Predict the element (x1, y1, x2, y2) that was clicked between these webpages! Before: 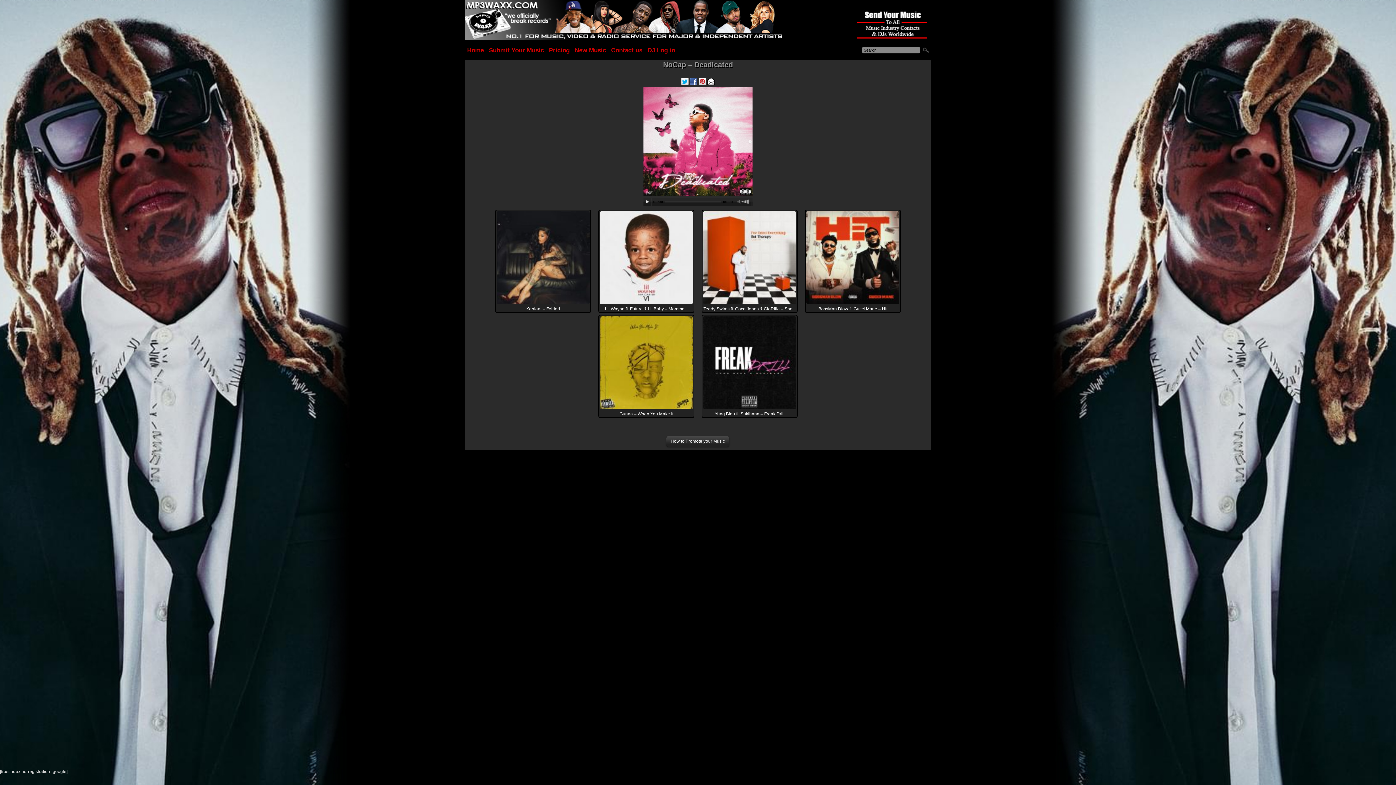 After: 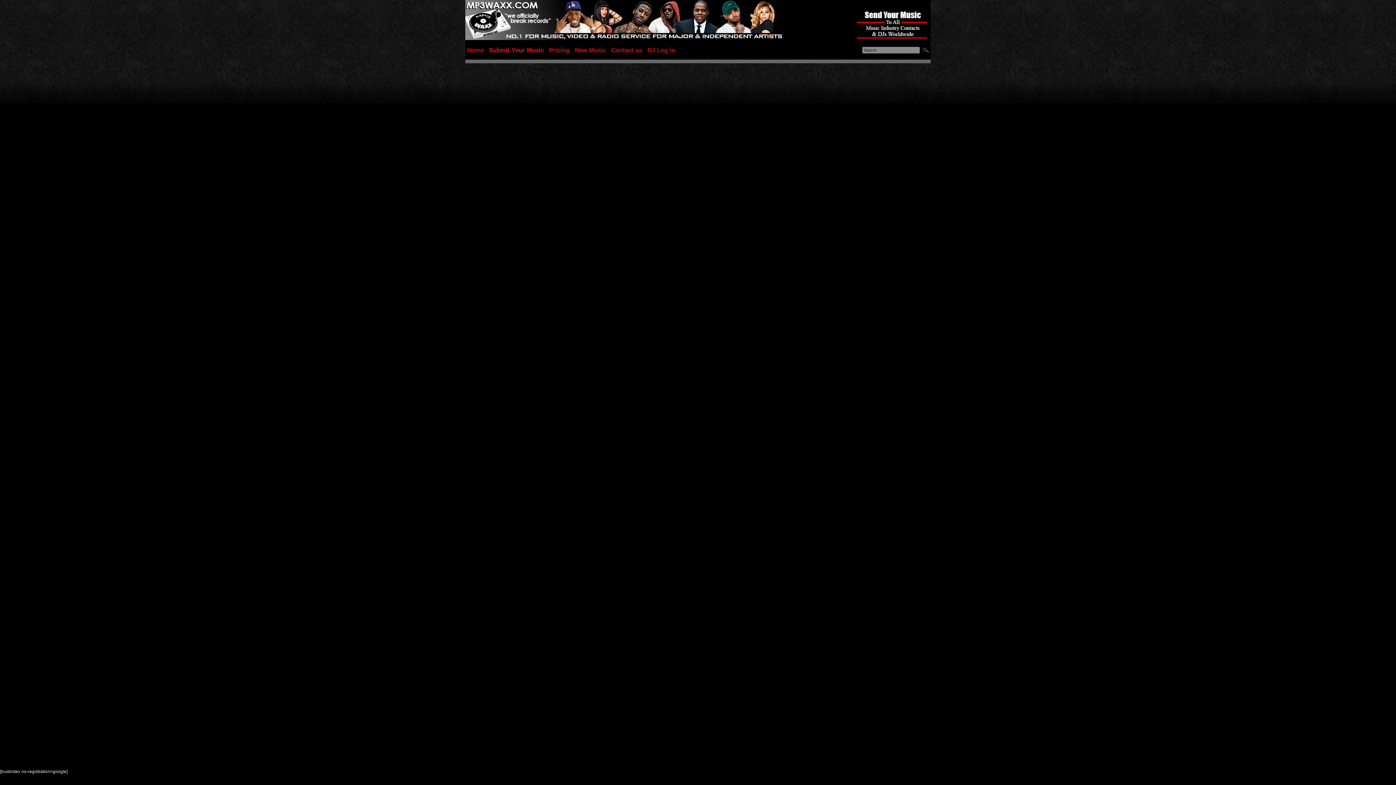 Action: bbox: (487, 41, 545, 59) label: Submit Your Music